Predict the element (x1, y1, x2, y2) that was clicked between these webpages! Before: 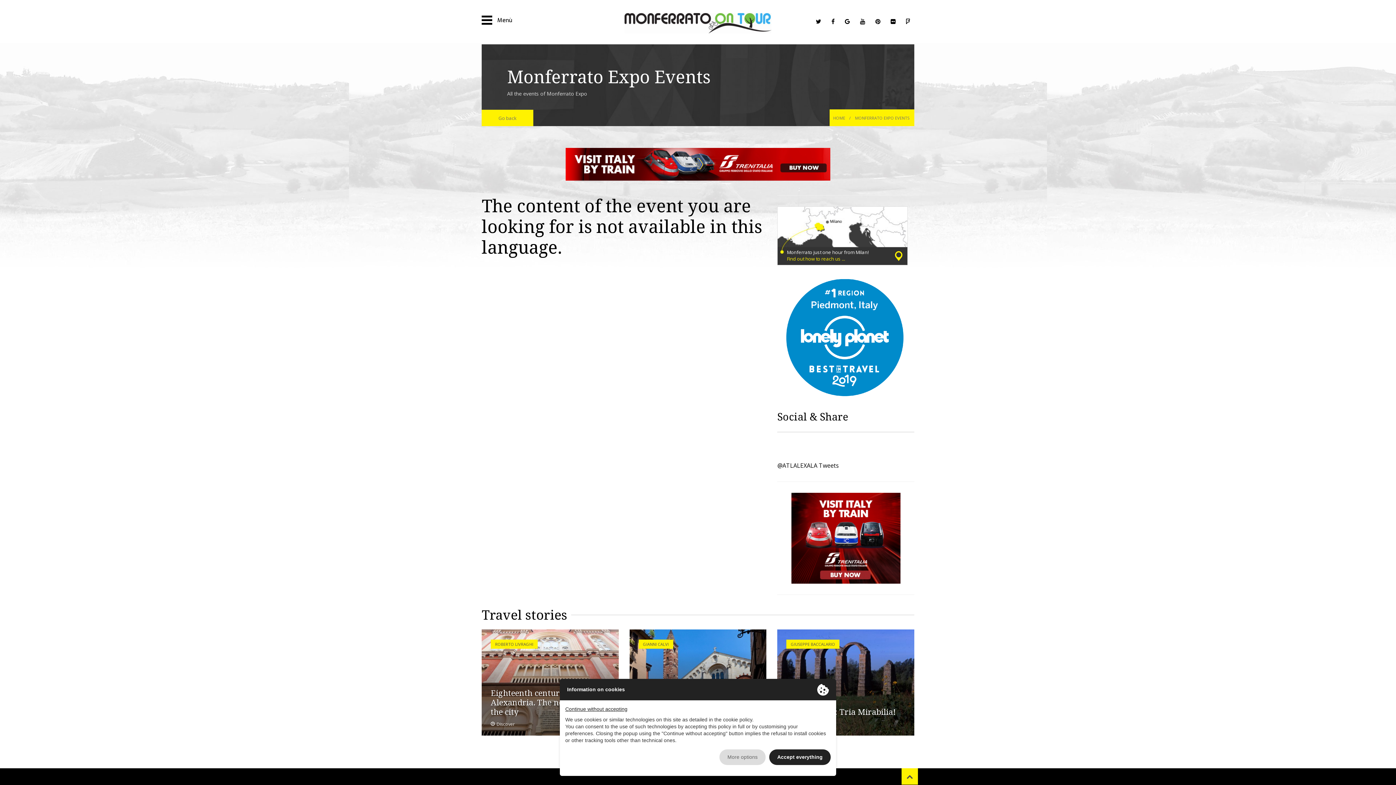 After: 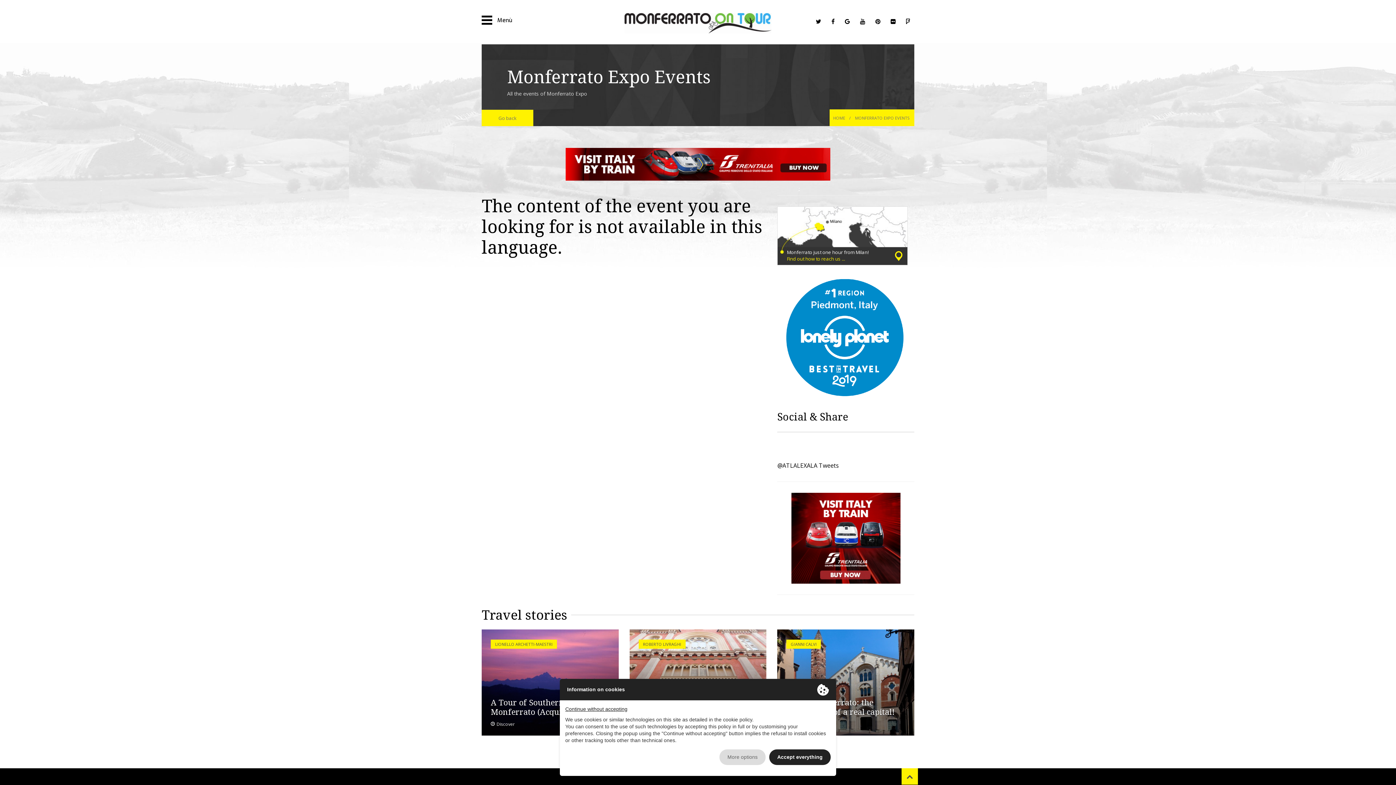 Action: bbox: (777, 461, 839, 469) label: @ATLALEXALA Tweets